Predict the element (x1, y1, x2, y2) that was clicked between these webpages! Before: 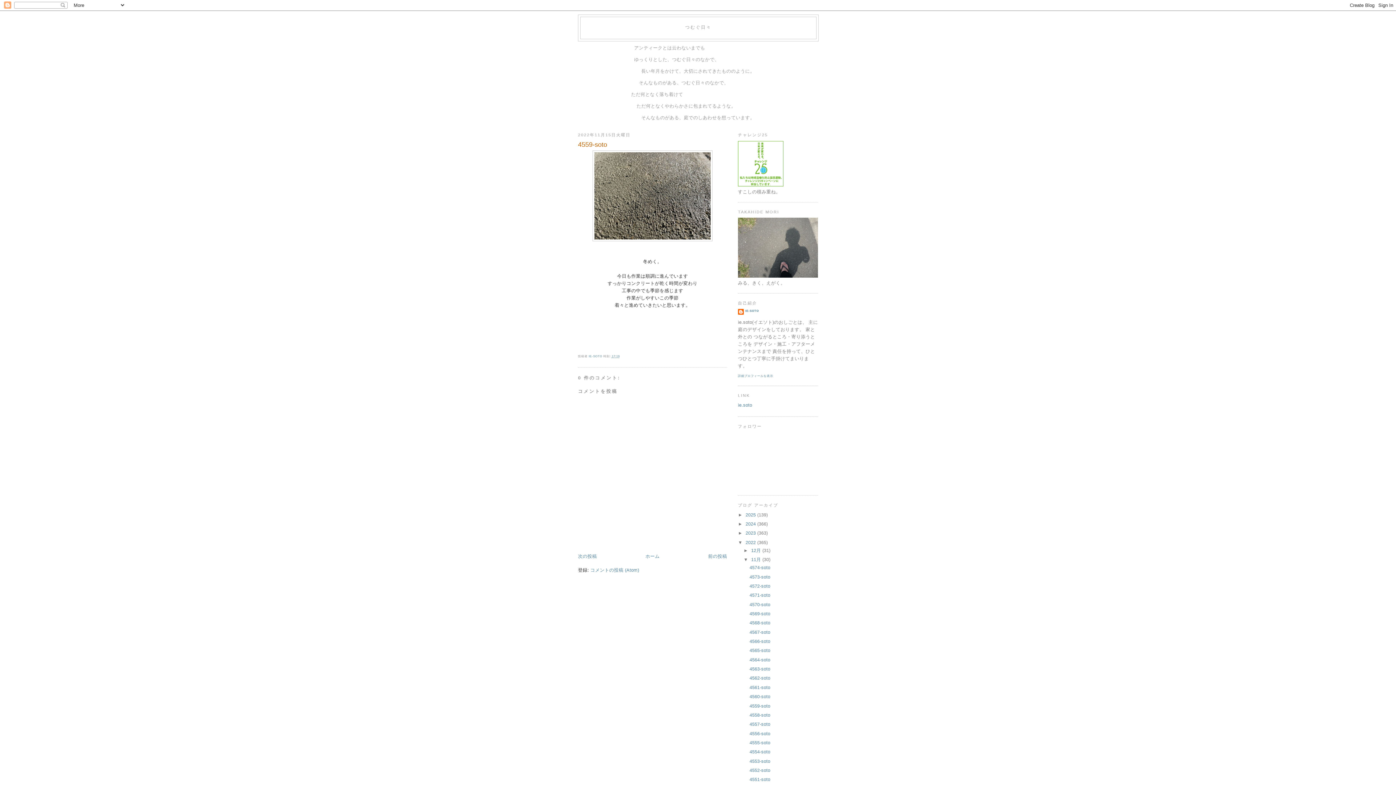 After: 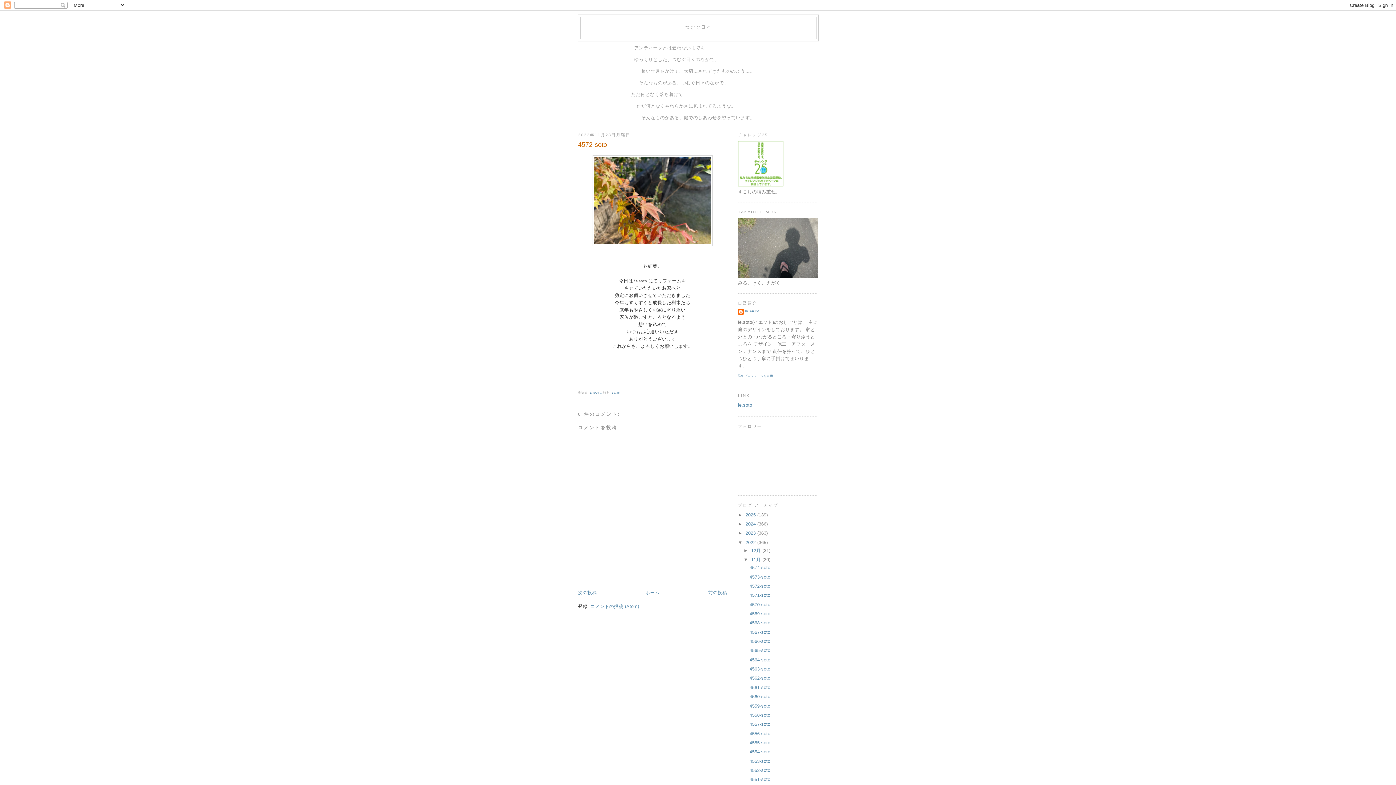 Action: bbox: (749, 583, 770, 589) label: 4572-soto